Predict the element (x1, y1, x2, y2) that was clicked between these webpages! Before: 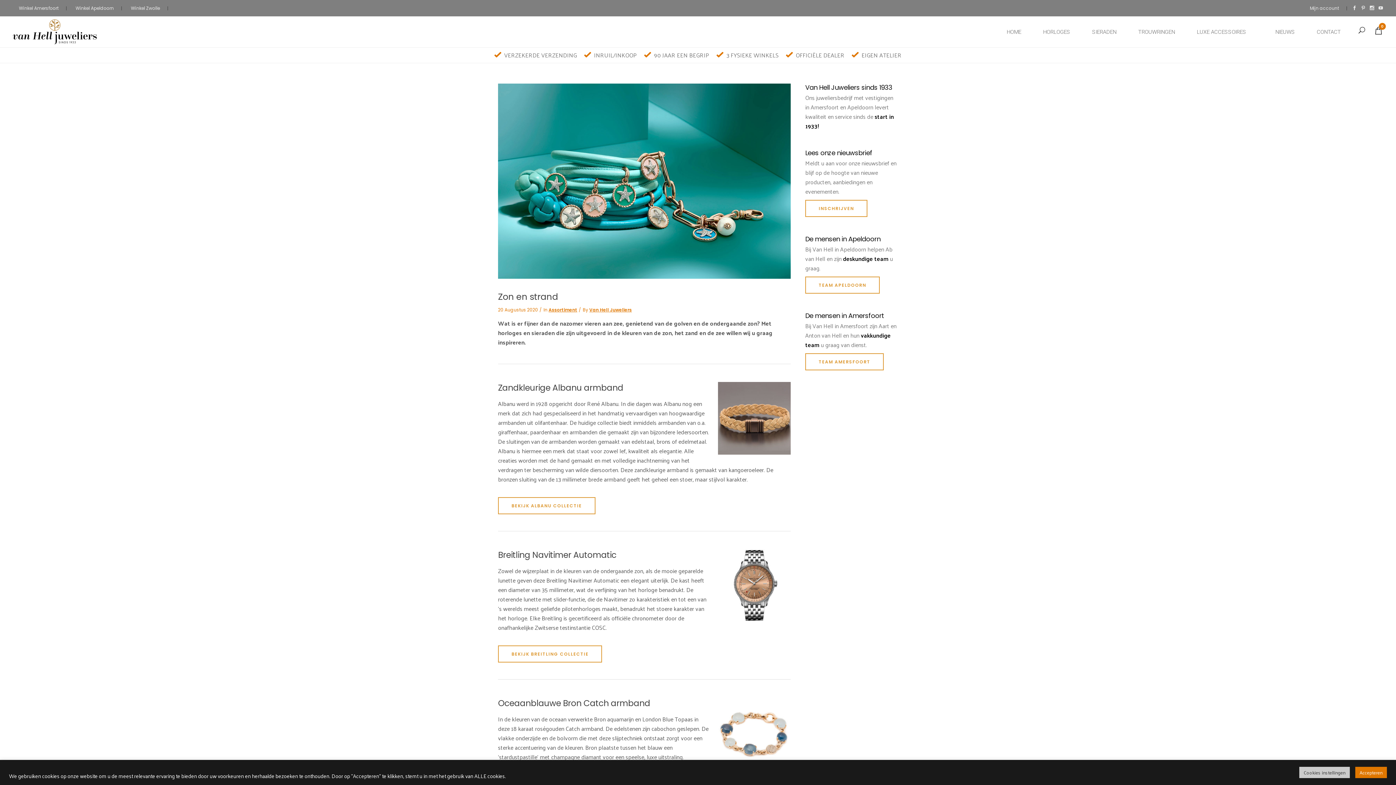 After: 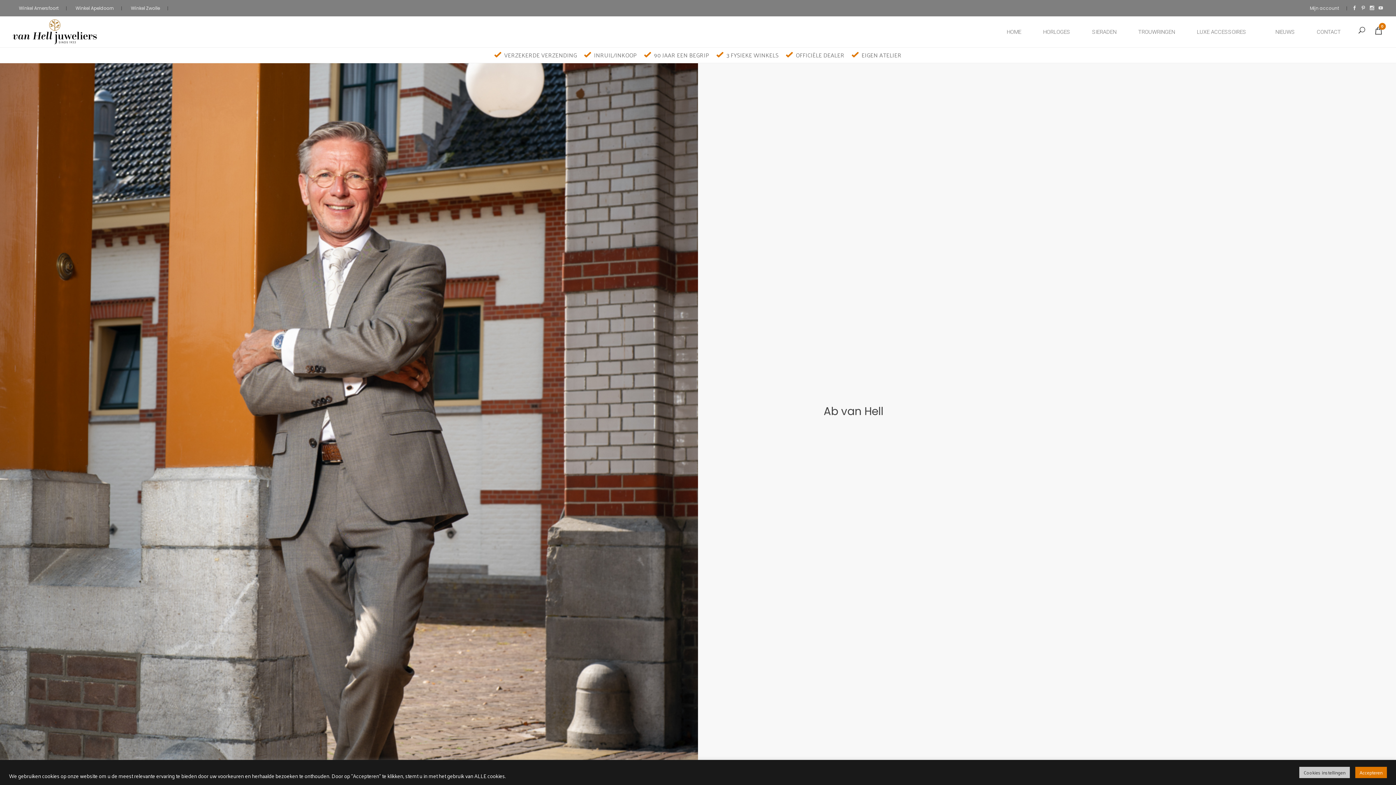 Action: bbox: (805, 276, 879, 293) label: TEAM APELDOORN